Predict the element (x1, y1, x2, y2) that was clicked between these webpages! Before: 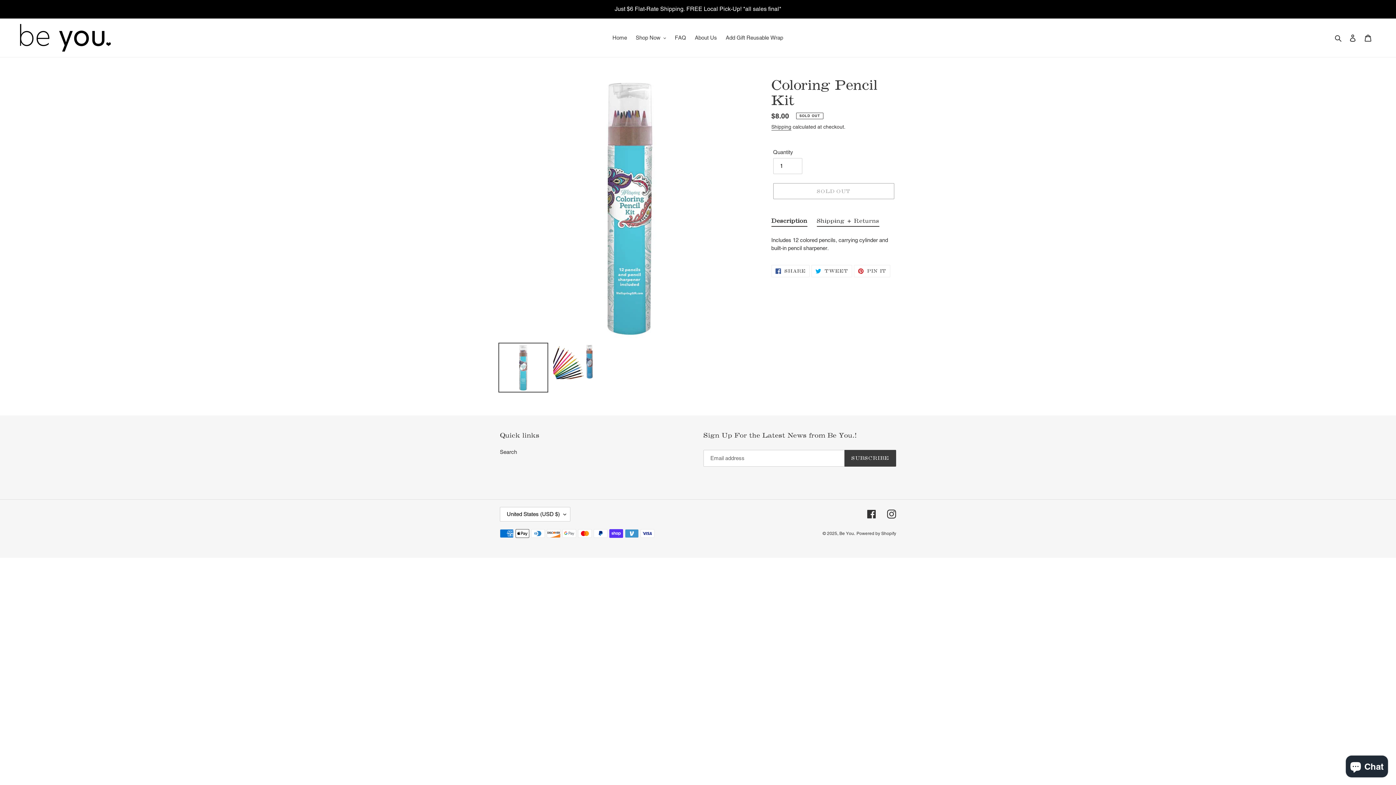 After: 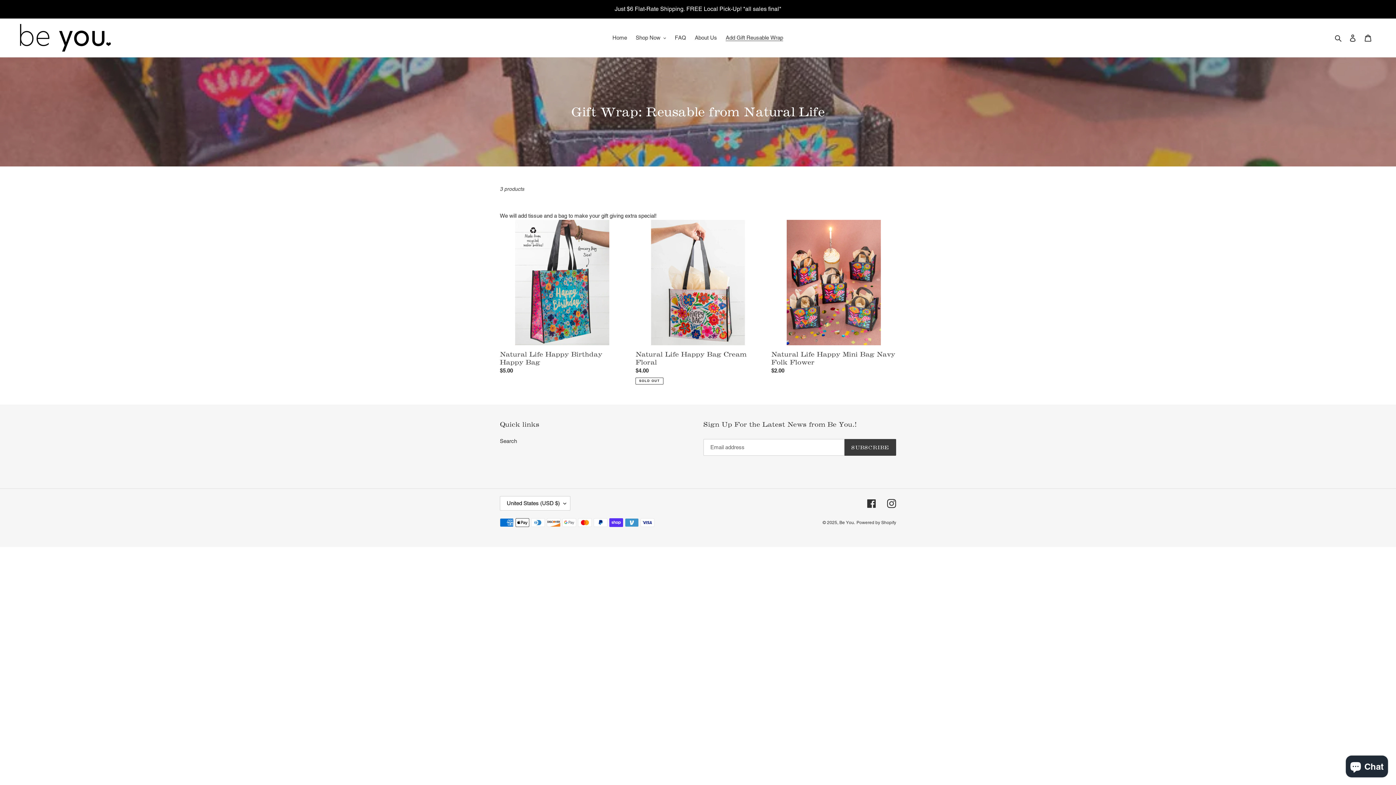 Action: bbox: (722, 32, 787, 42) label: Add Gift Reusable Wrap